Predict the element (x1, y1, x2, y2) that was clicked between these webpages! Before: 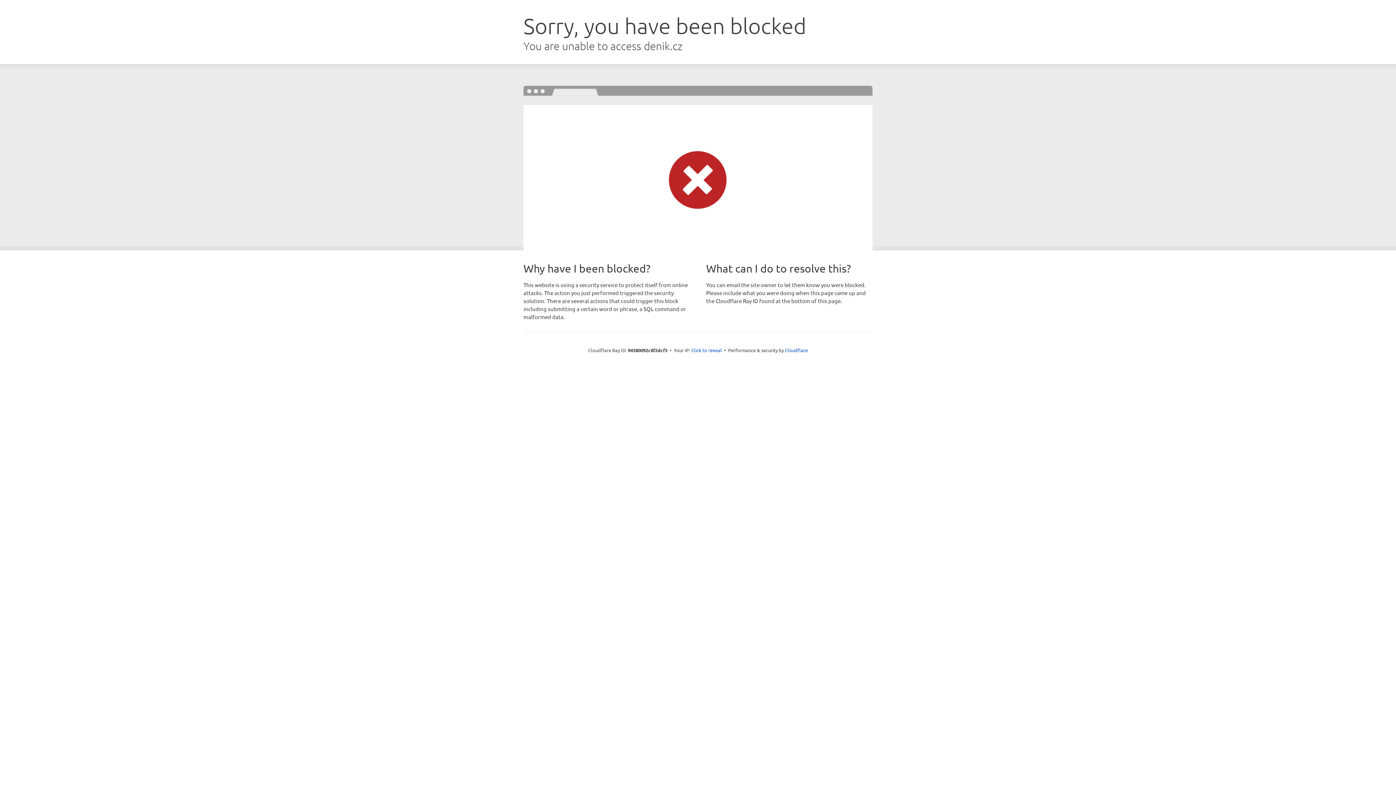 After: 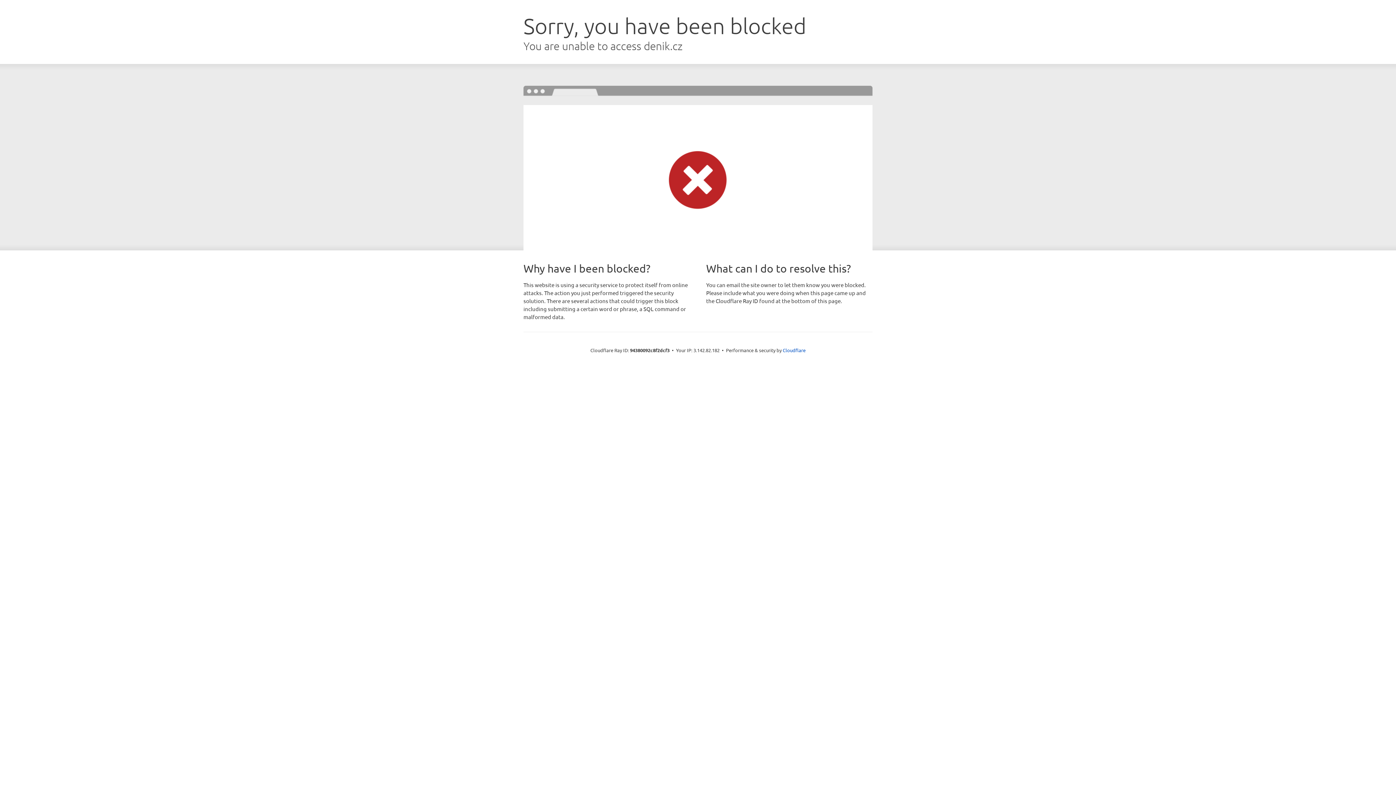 Action: label: Click to reveal bbox: (691, 346, 722, 353)